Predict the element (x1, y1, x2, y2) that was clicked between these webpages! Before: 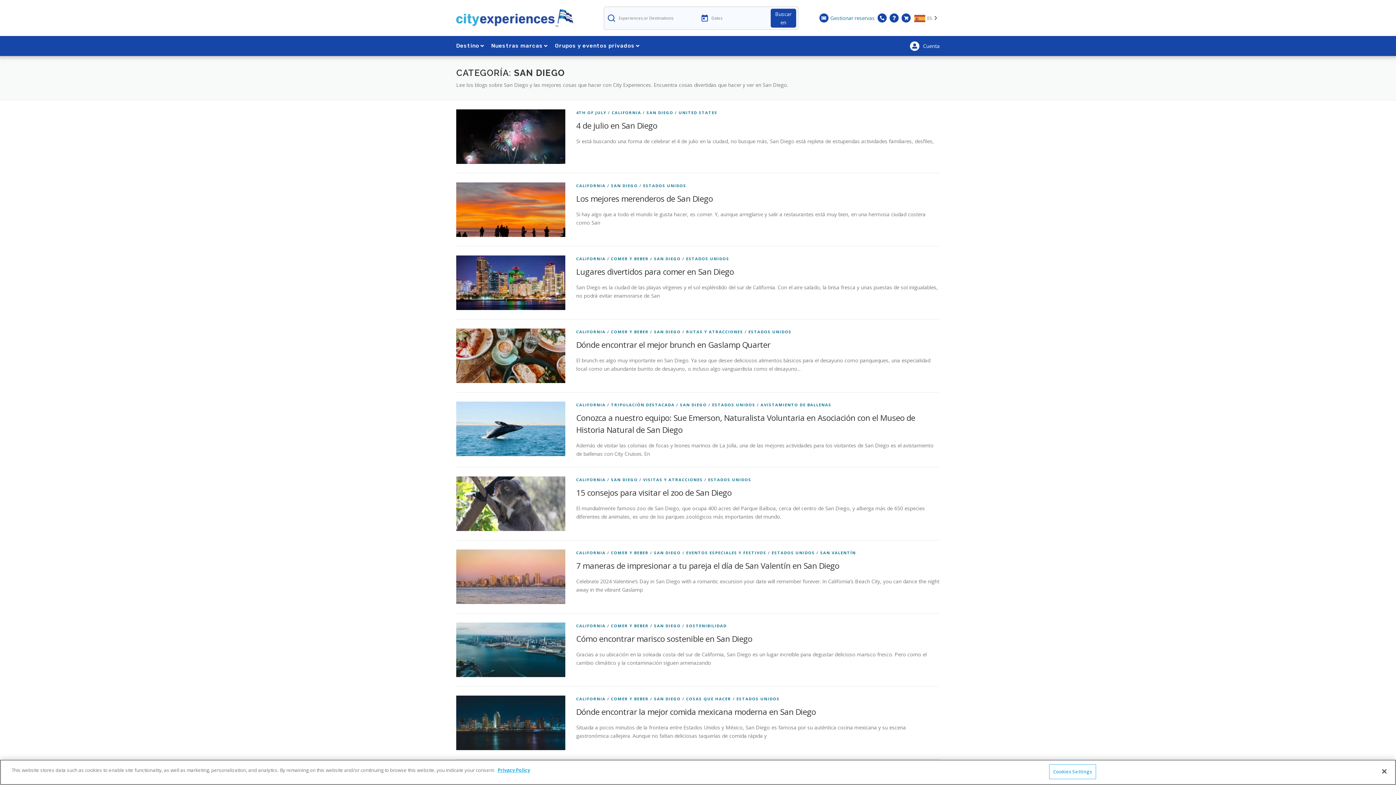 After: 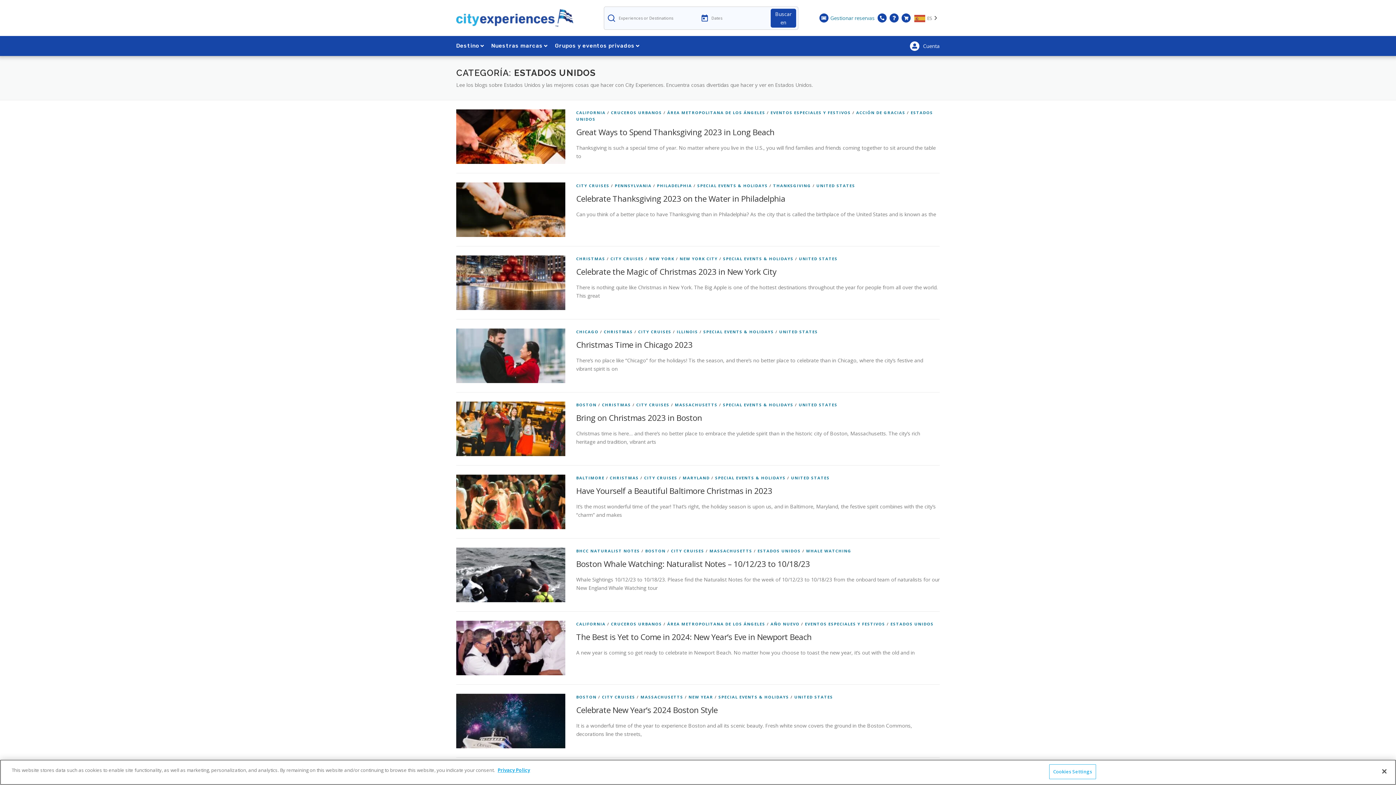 Action: bbox: (643, 182, 686, 188) label: ESTADOS UNIDOS